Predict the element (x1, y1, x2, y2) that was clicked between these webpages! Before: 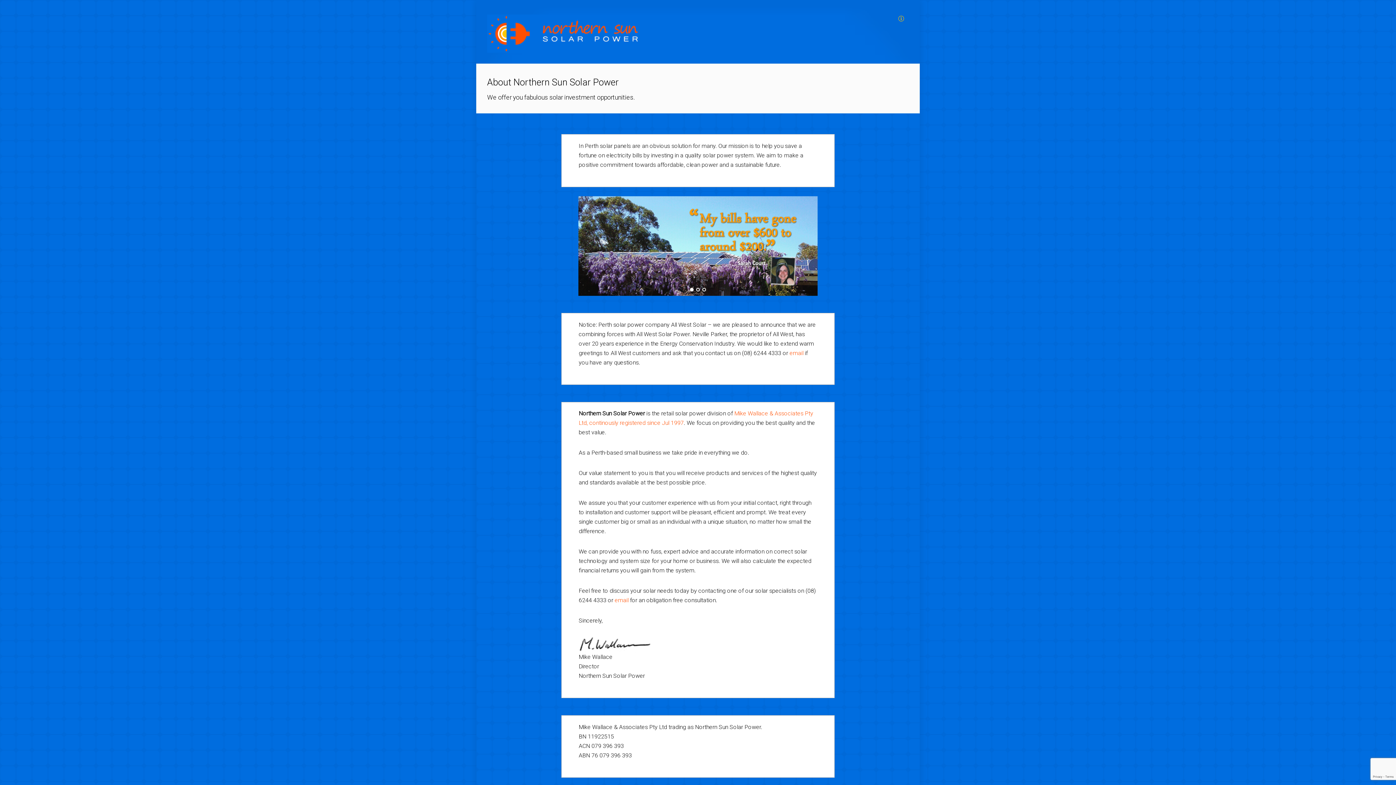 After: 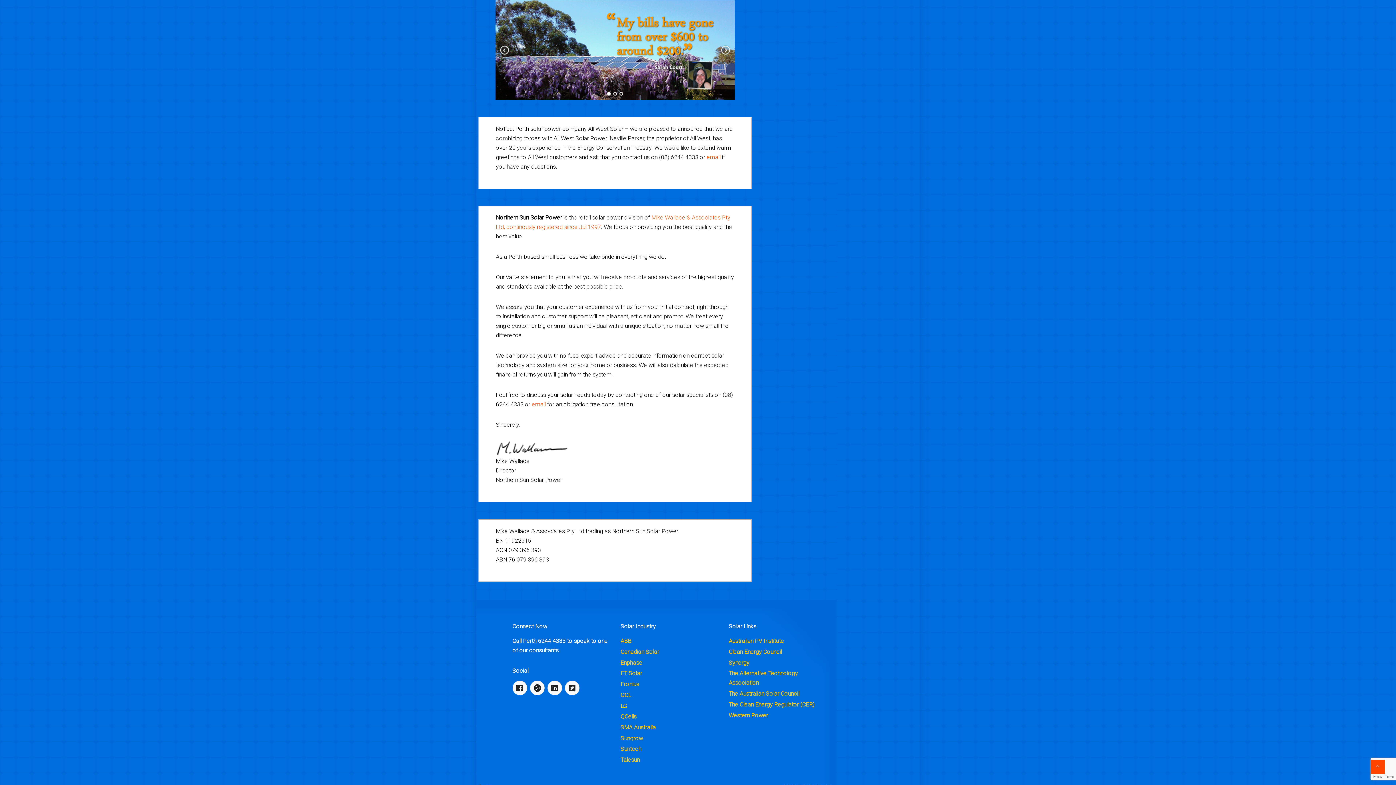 Action: bbox: (578, 242, 817, 249)